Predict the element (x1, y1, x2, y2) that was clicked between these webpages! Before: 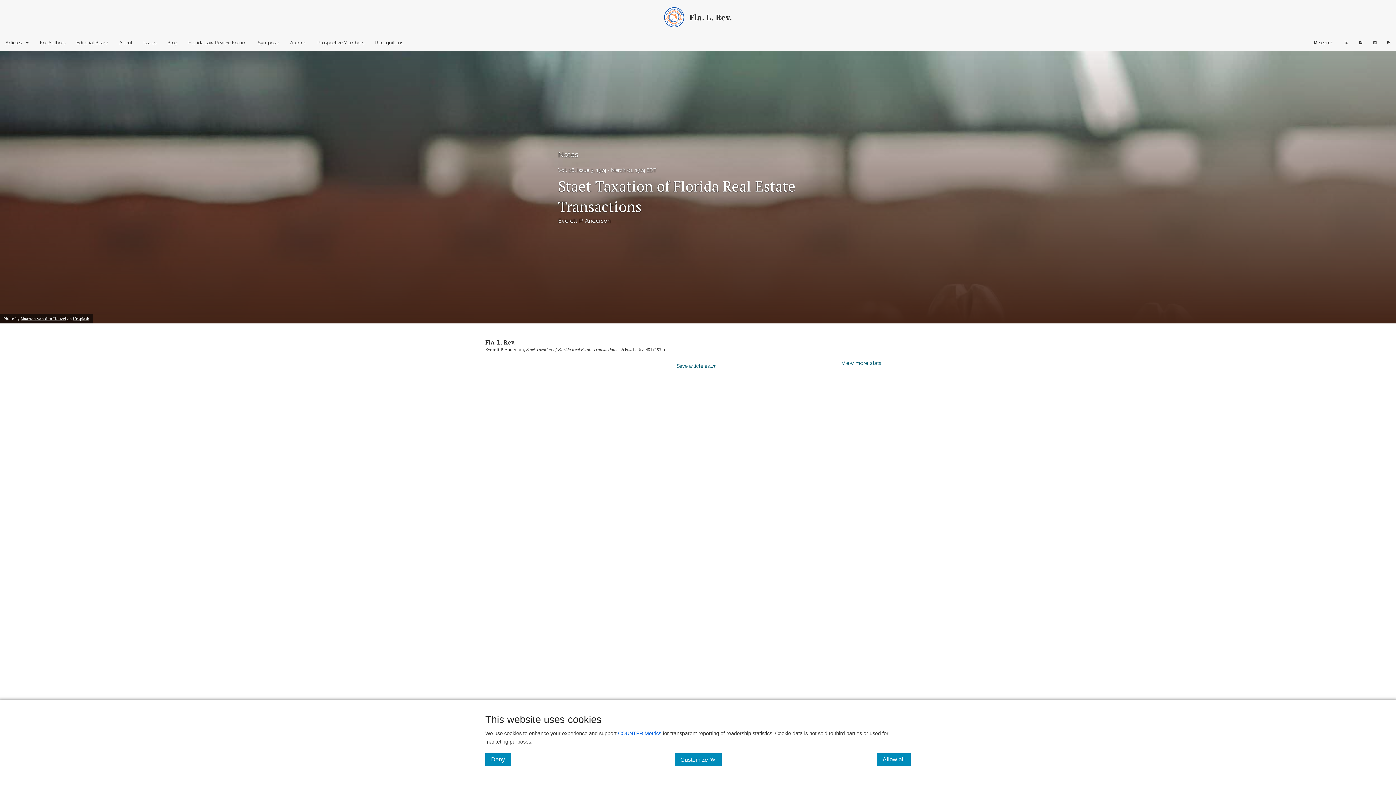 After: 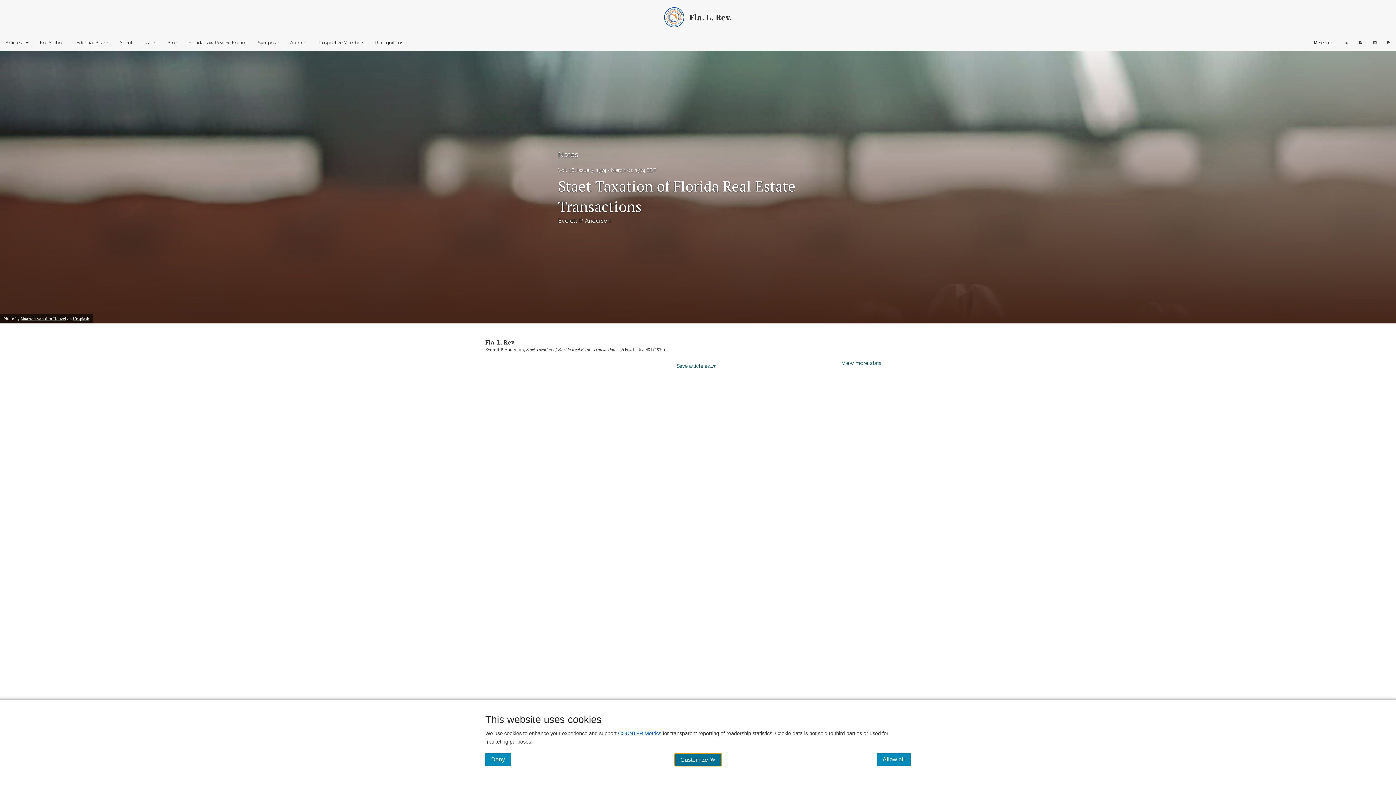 Action: label: Customize ≫ bbox: (674, 753, 721, 766)